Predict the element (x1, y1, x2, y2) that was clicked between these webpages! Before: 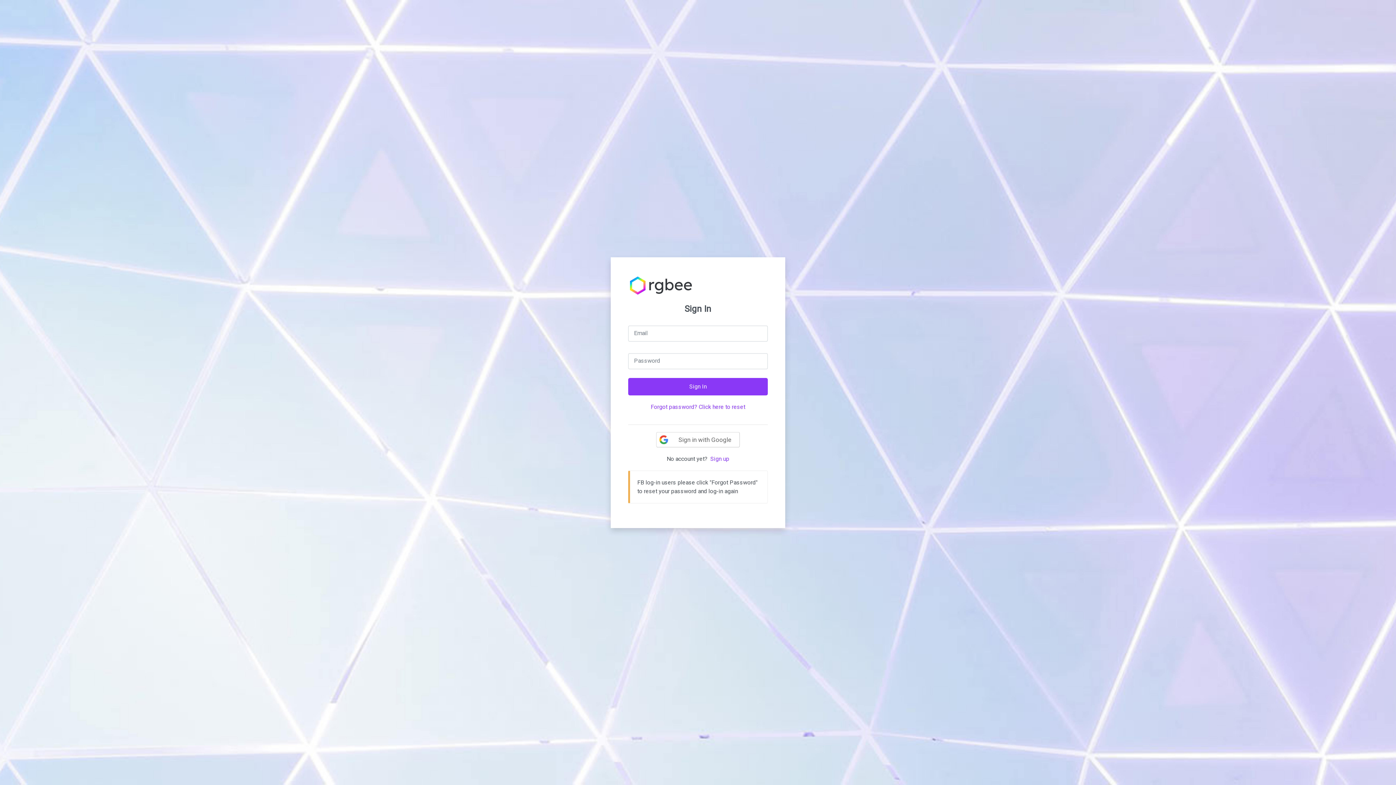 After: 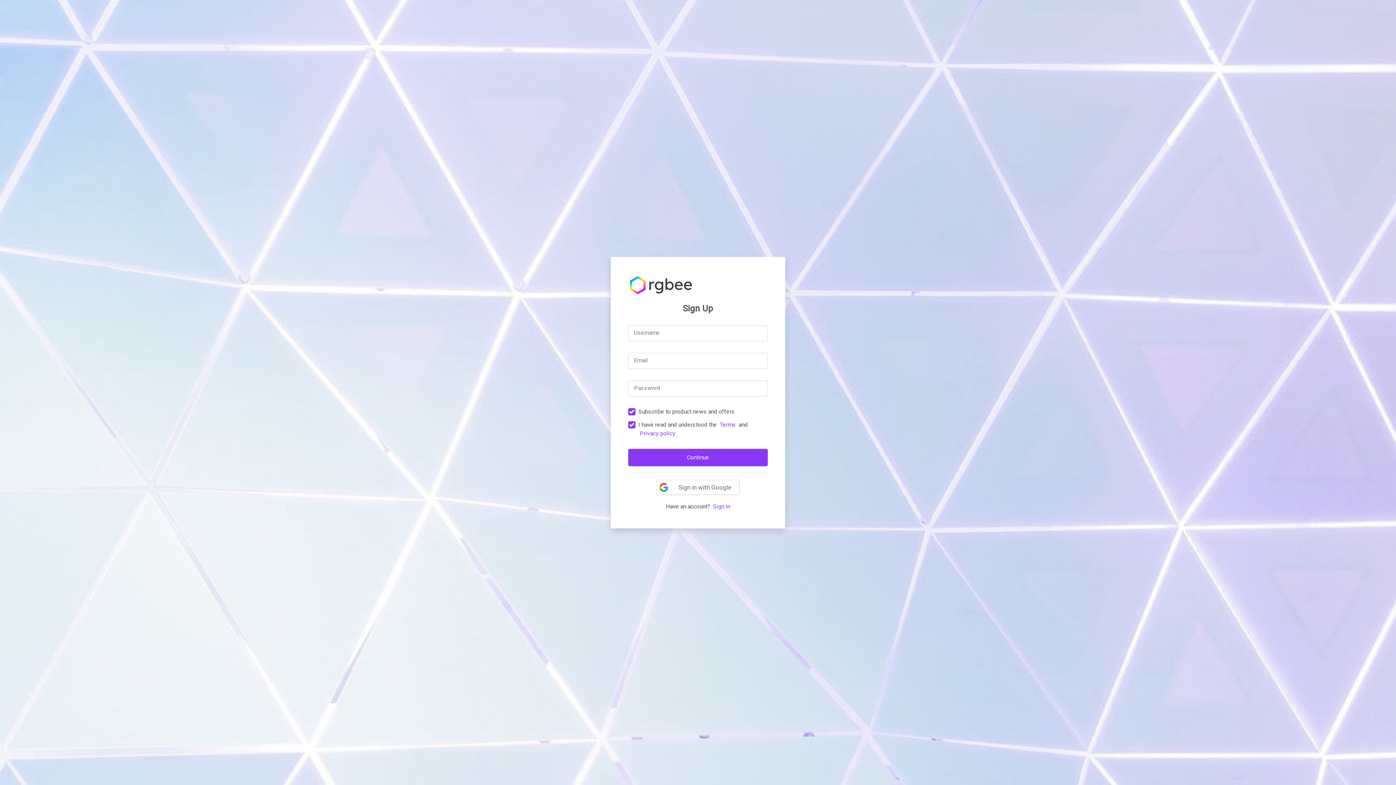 Action: bbox: (710, 455, 729, 462) label: Sign up